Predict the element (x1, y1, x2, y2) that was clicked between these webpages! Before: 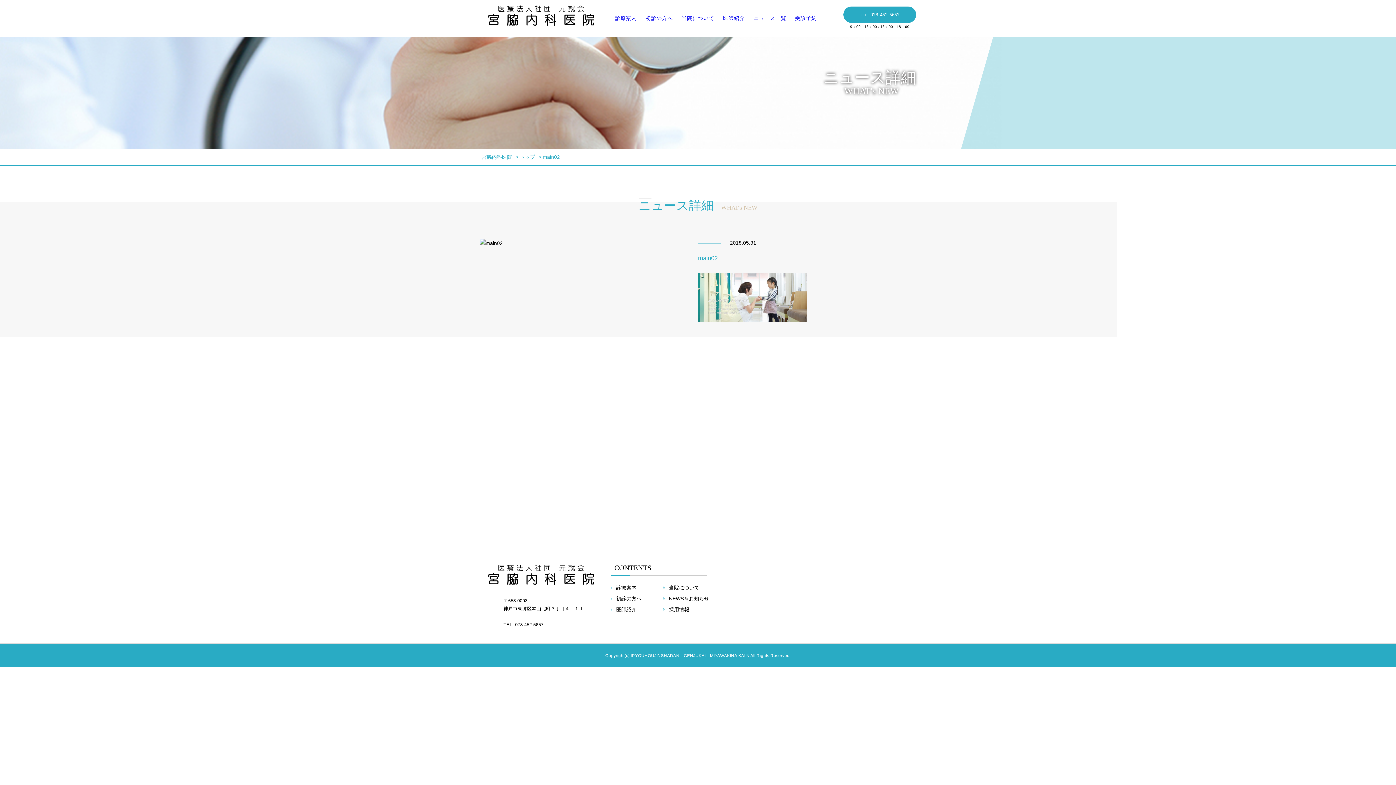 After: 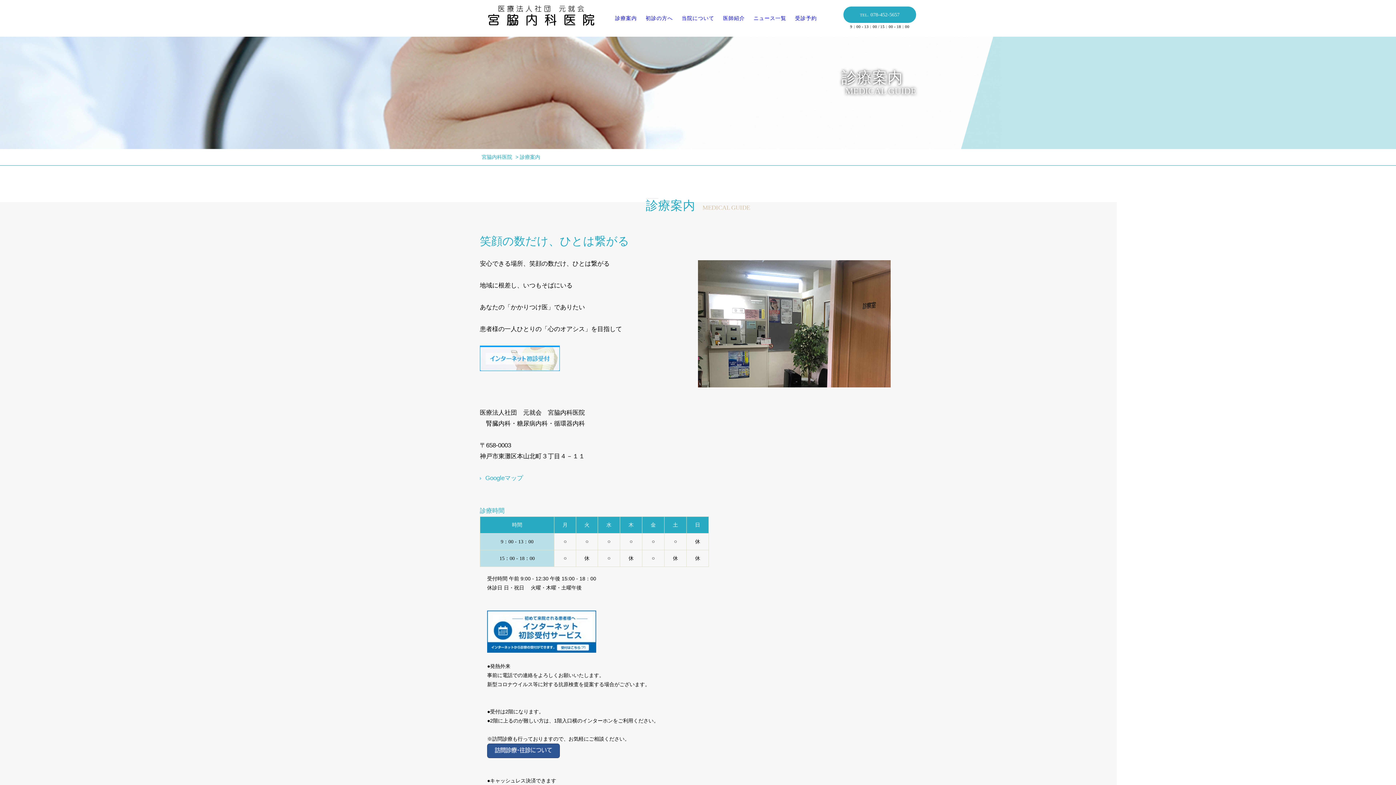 Action: bbox: (615, 15, 637, 20) label: 診療案内